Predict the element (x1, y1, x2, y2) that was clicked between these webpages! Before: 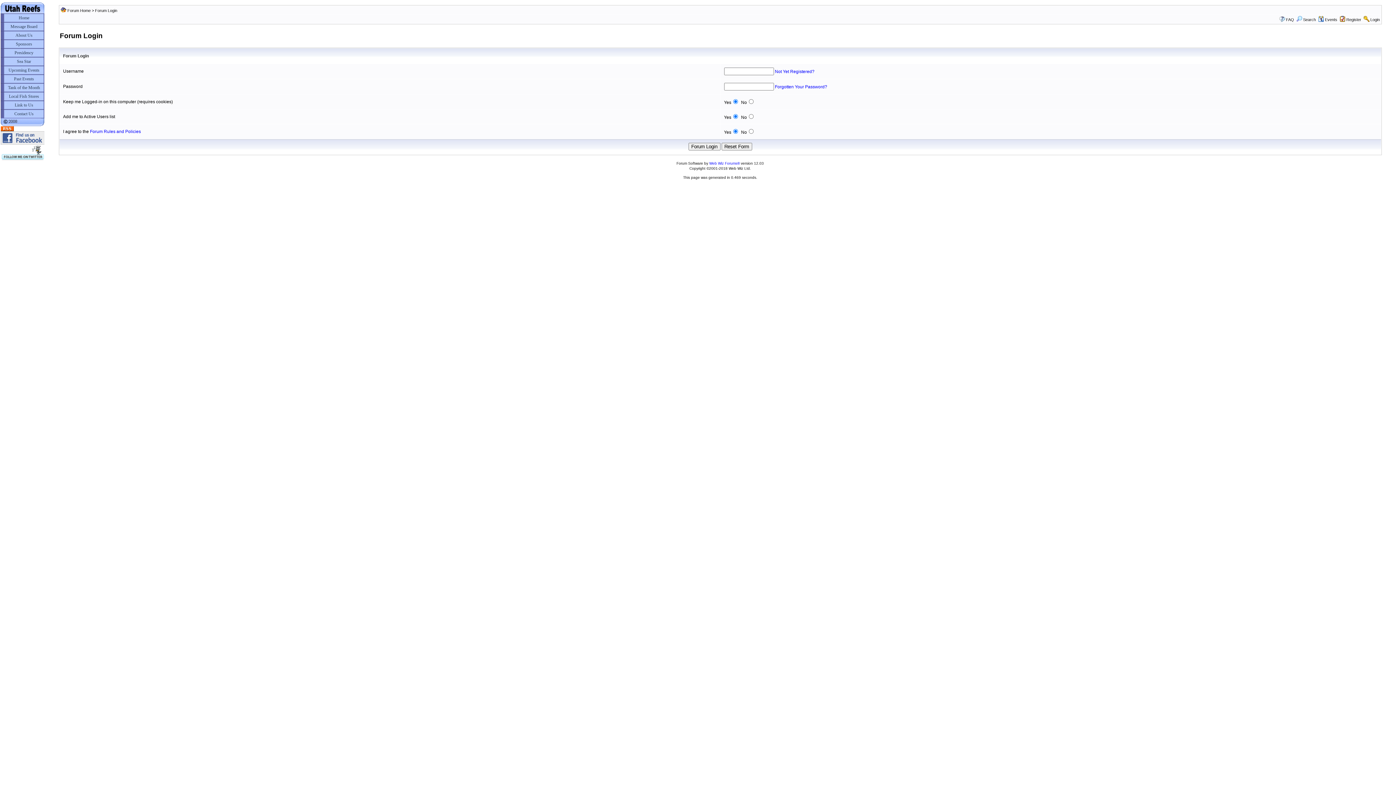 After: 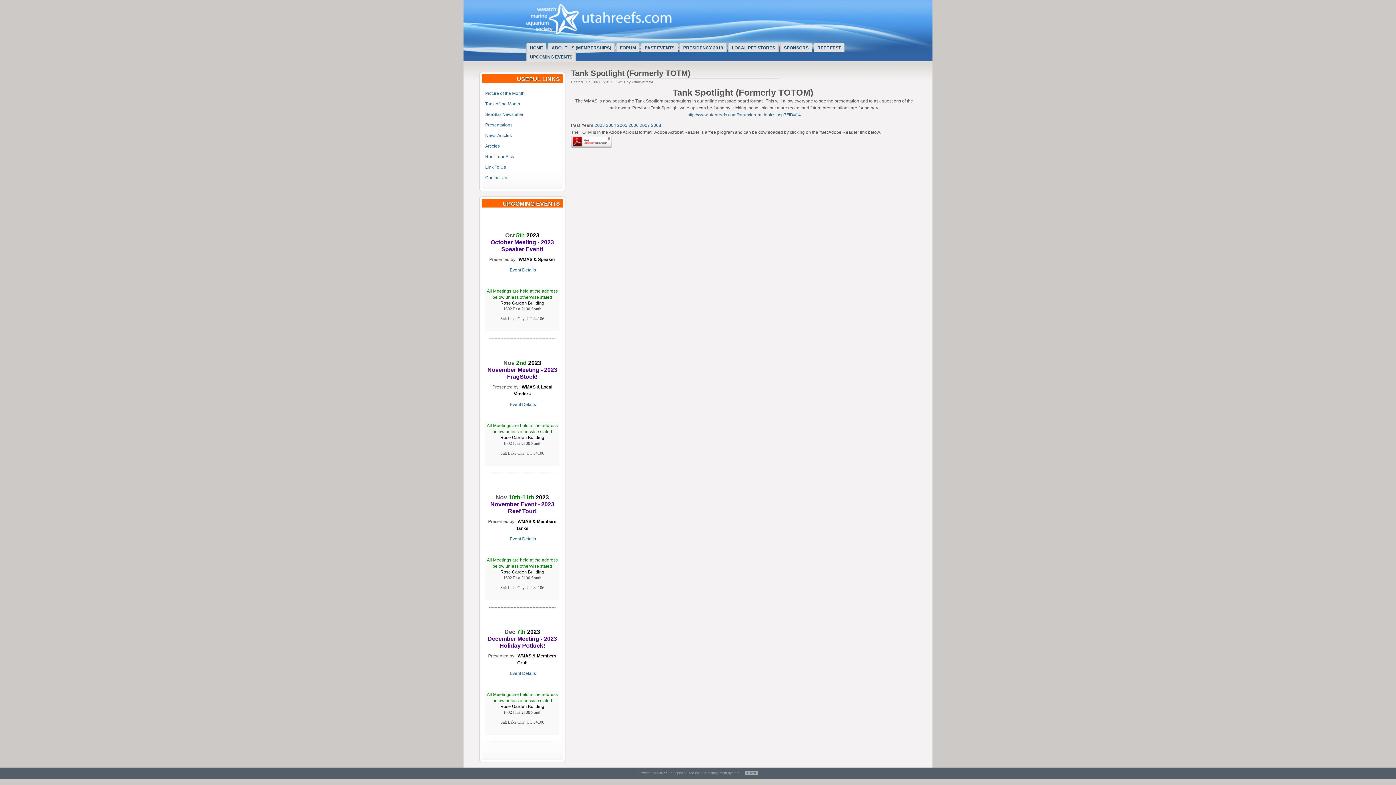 Action: label: Tank of the Month bbox: (0, 83, 44, 92)